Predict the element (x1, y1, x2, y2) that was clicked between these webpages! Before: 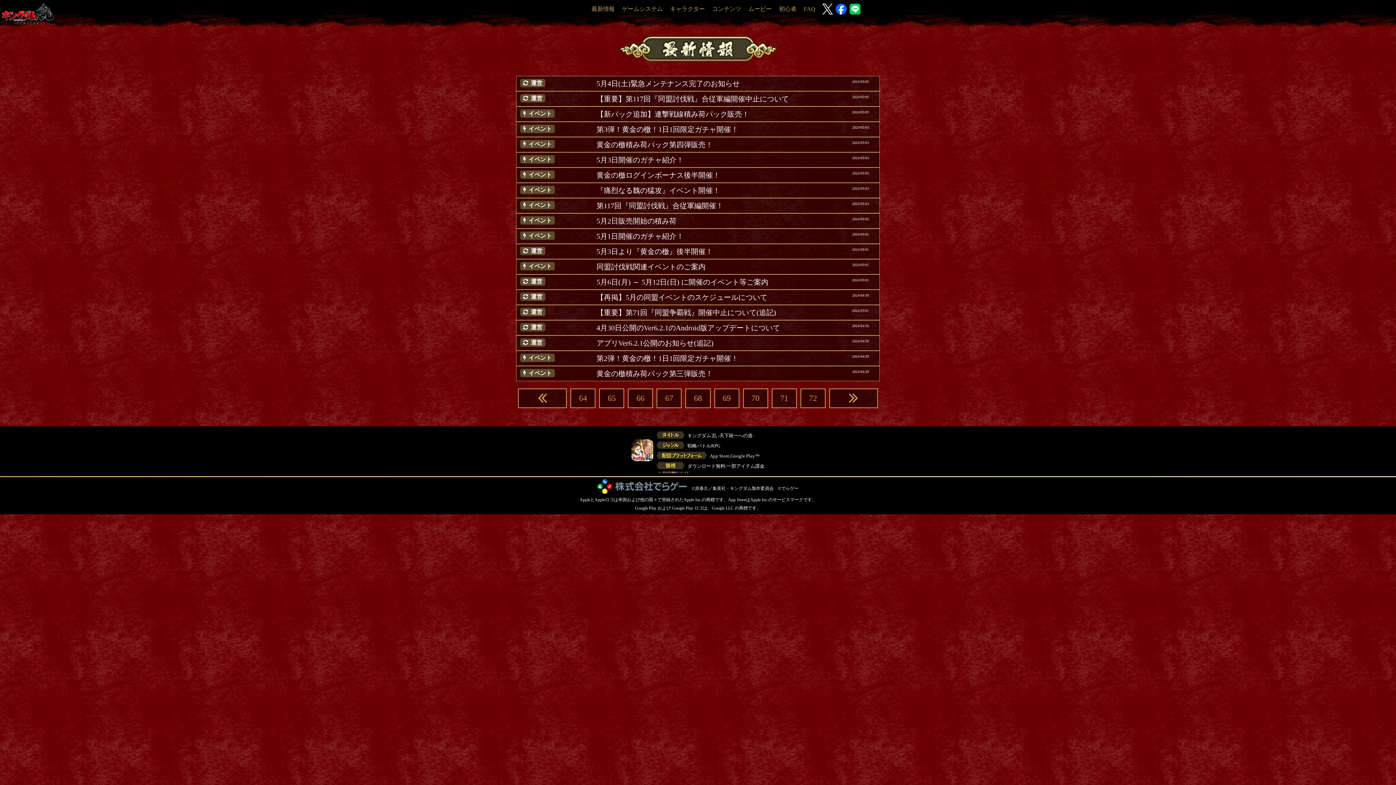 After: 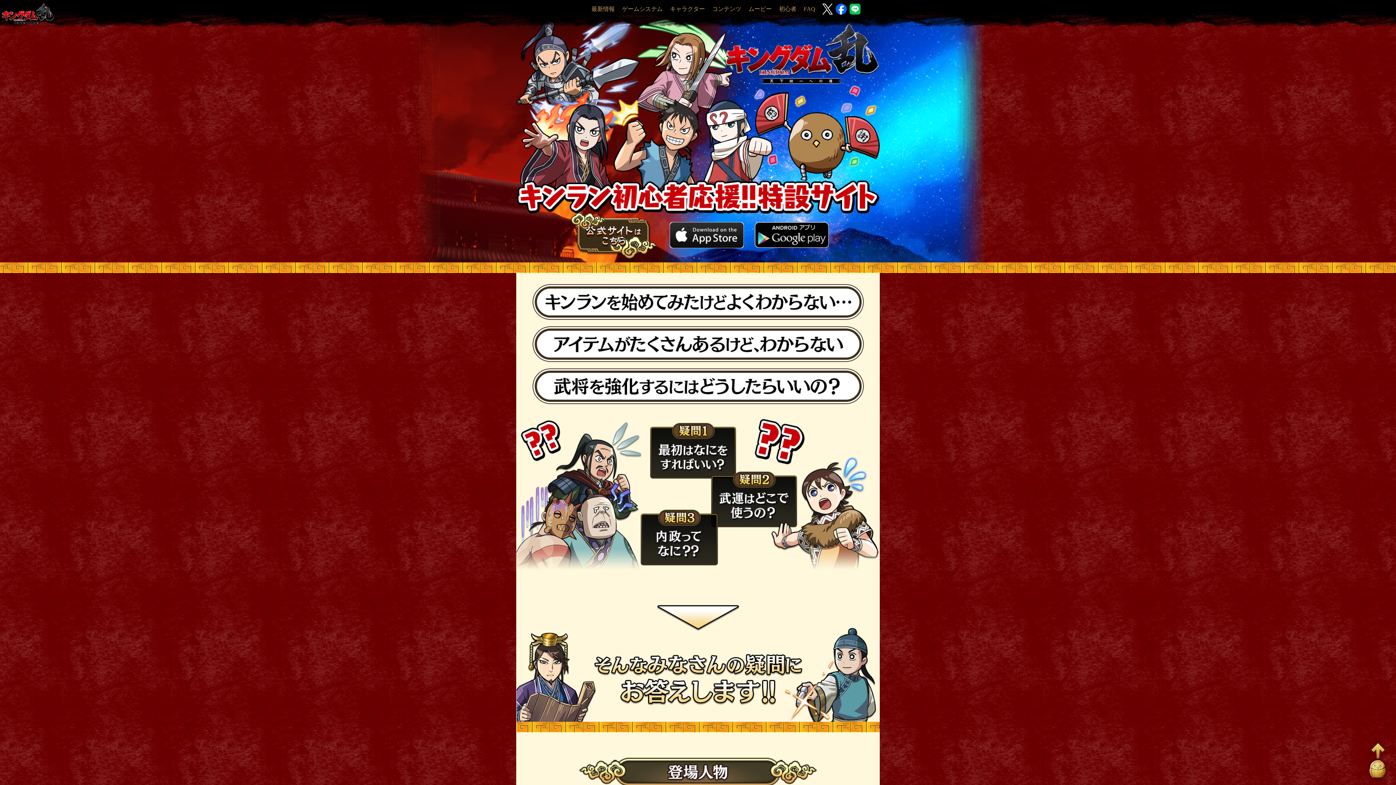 Action: label: 初心者 bbox: (779, 5, 796, 12)